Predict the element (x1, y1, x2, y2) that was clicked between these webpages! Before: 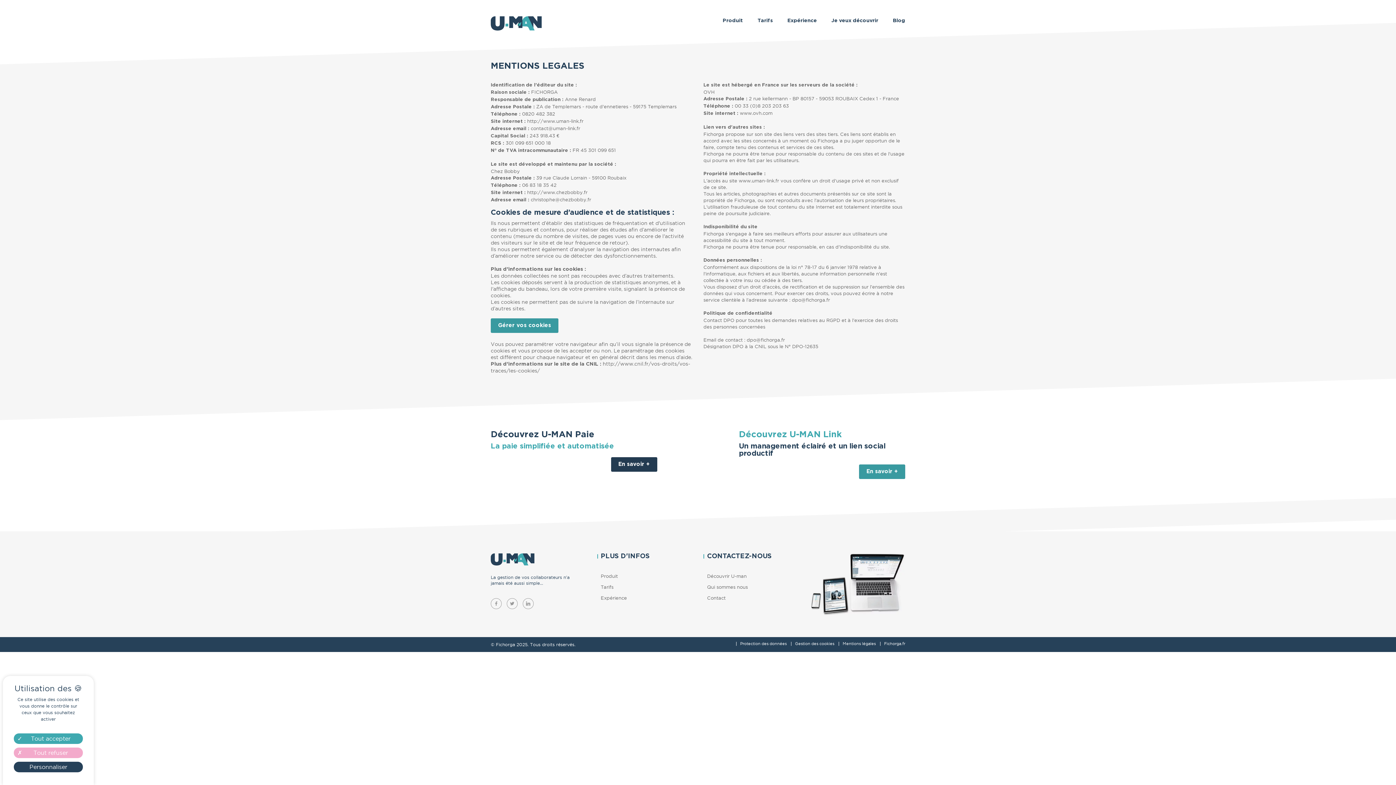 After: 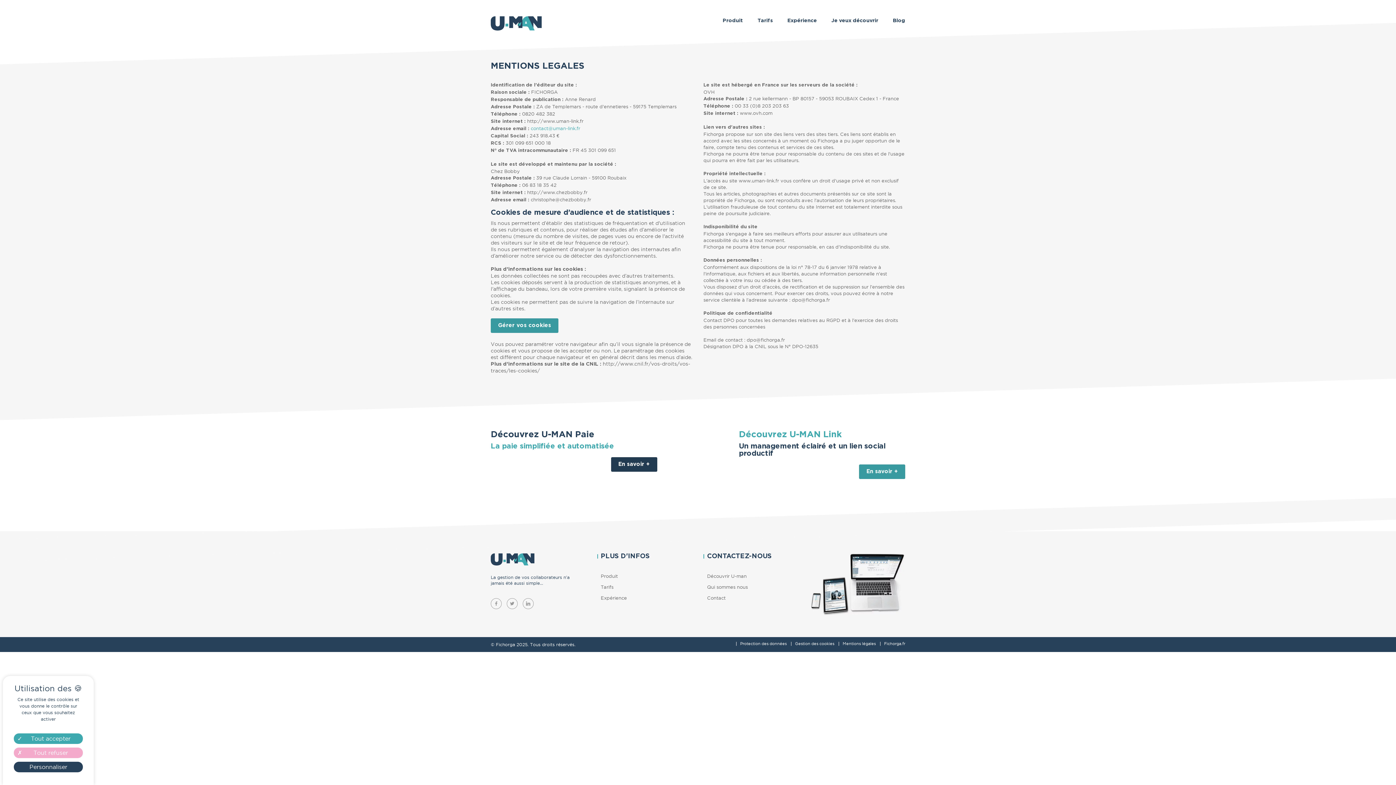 Action: bbox: (530, 125, 580, 130) label: contact@uman-link.fr